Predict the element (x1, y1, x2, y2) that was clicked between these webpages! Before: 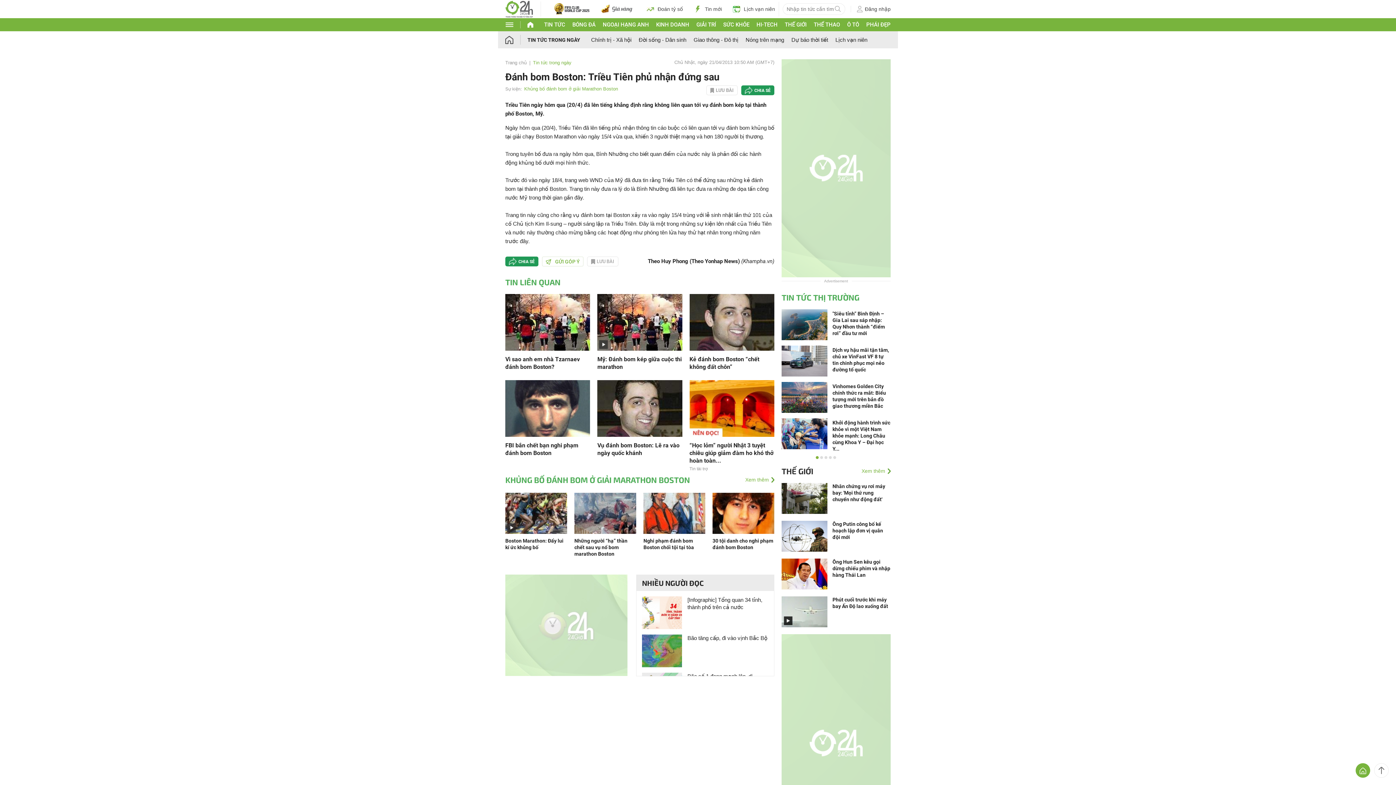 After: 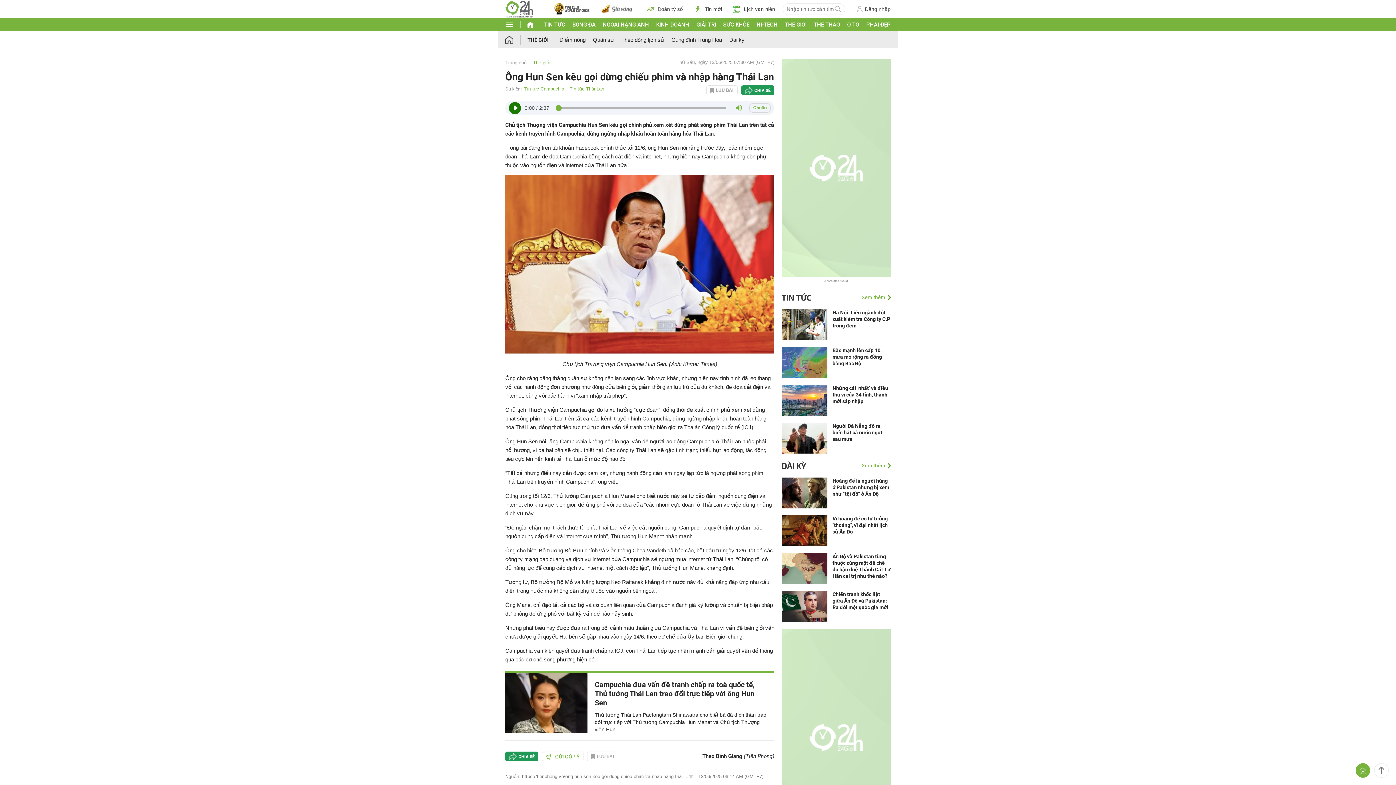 Action: label: Ông Hun Sen kêu gọi dừng chiếu phim và nhập hàng Thái Lan bbox: (832, 558, 890, 578)